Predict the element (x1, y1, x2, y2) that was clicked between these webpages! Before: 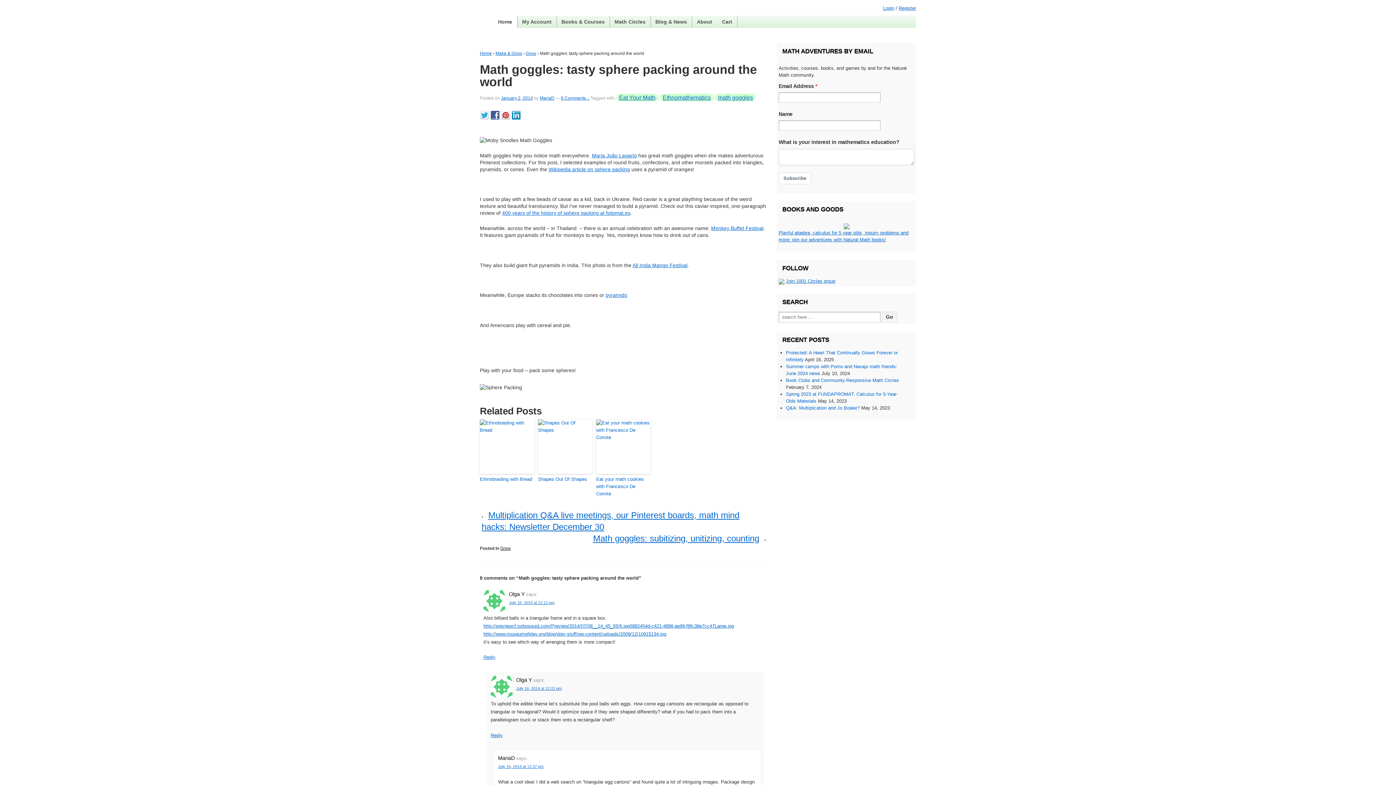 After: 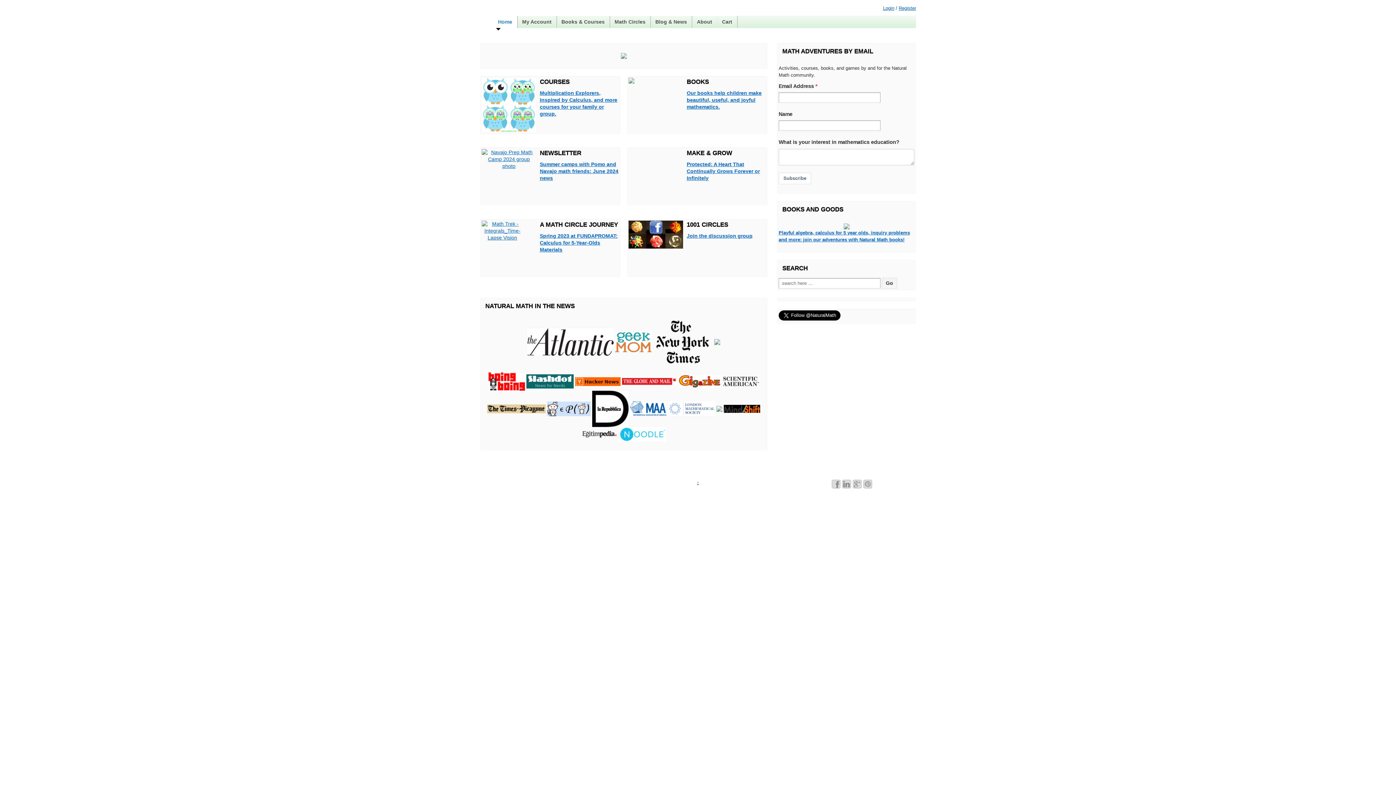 Action: label: Home bbox: (480, 16, 516, 28)